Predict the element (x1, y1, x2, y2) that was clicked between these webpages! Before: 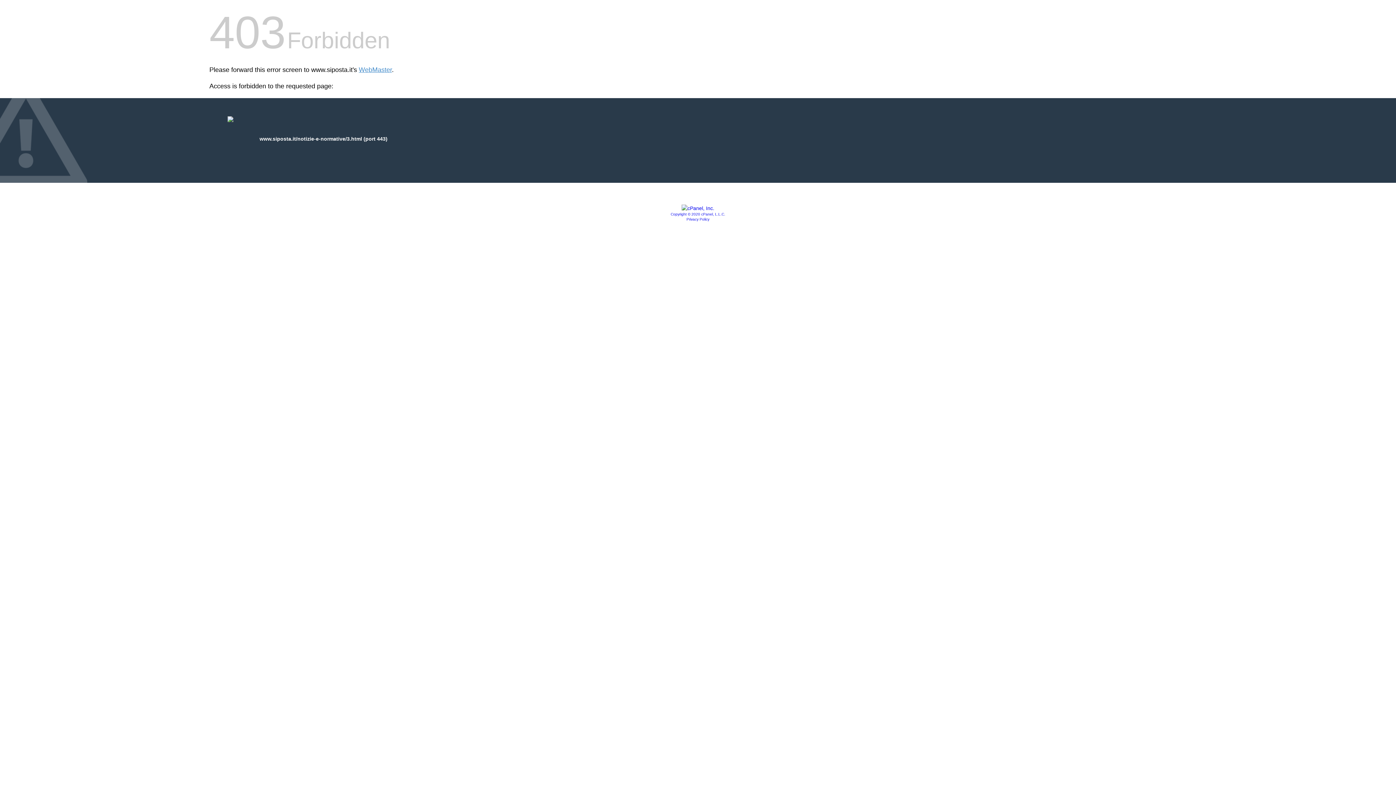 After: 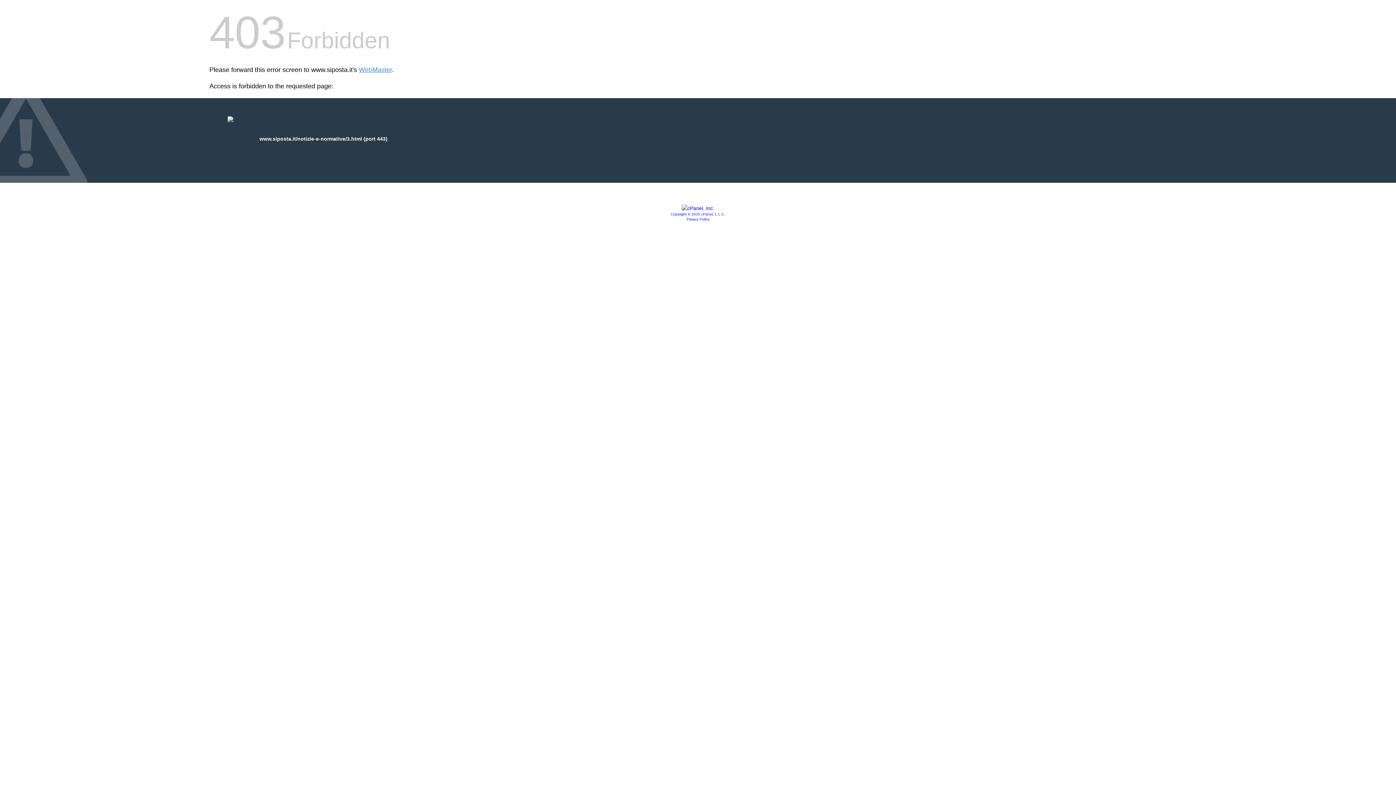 Action: bbox: (686, 217, 709, 221) label: Privacy Policy